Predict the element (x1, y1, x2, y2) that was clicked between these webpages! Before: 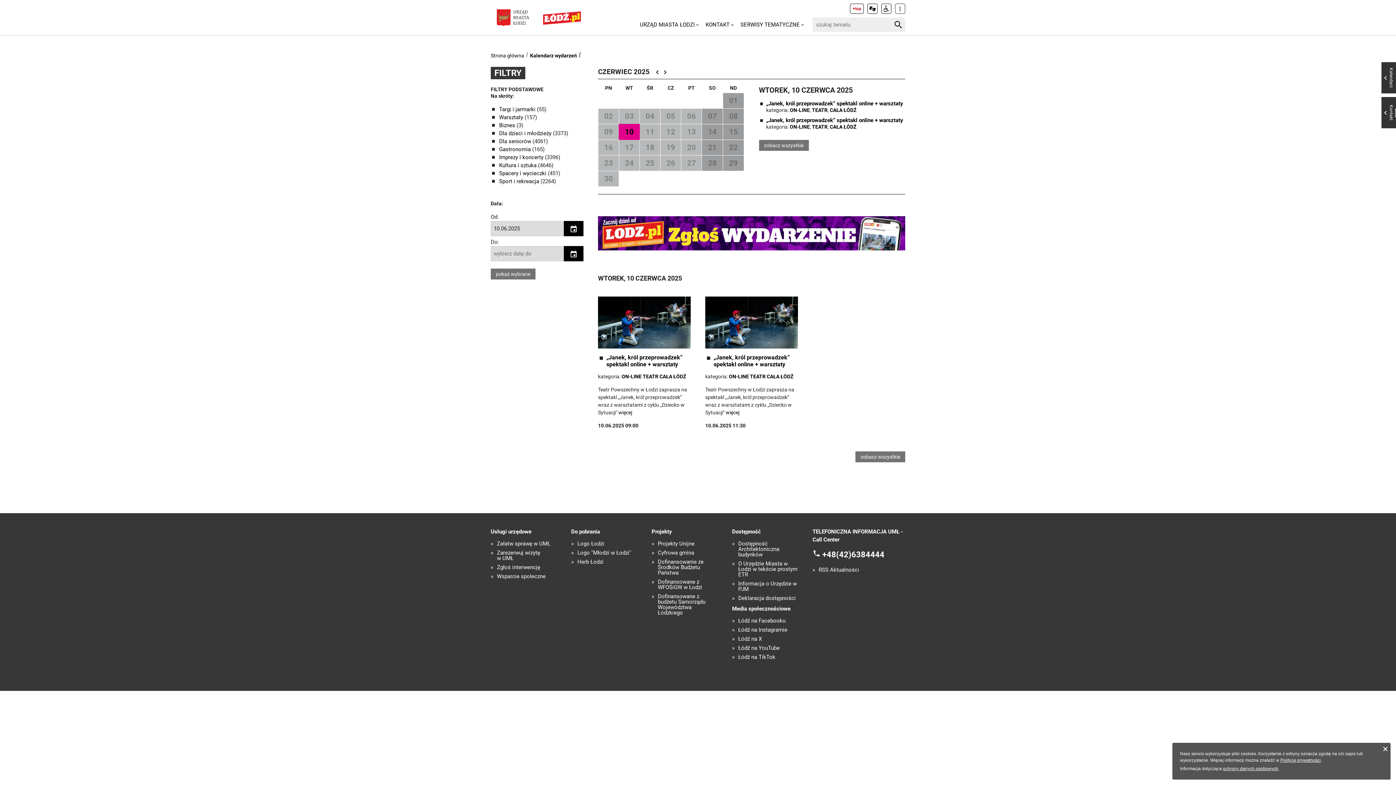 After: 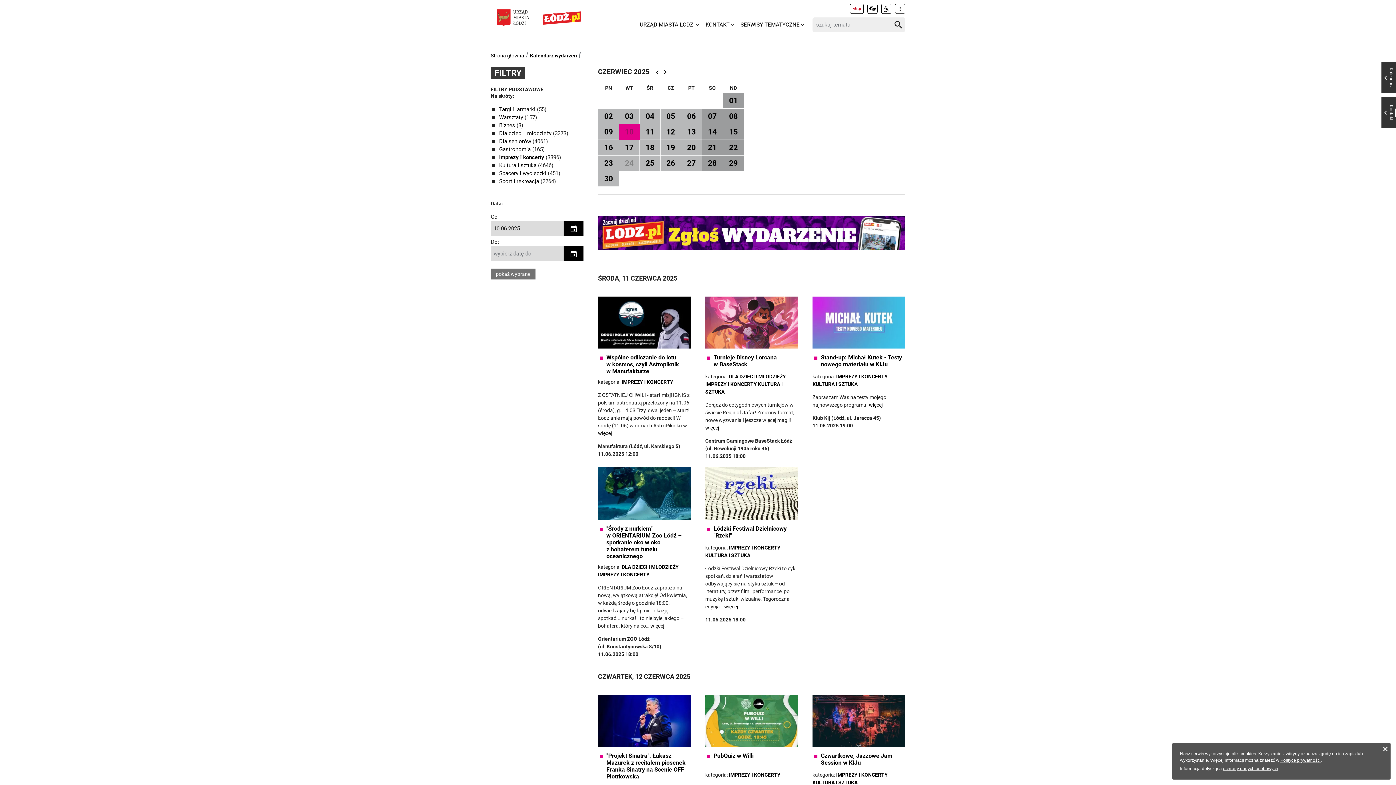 Action: bbox: (499, 154, 545, 160) label: Imprezy i koncerty 